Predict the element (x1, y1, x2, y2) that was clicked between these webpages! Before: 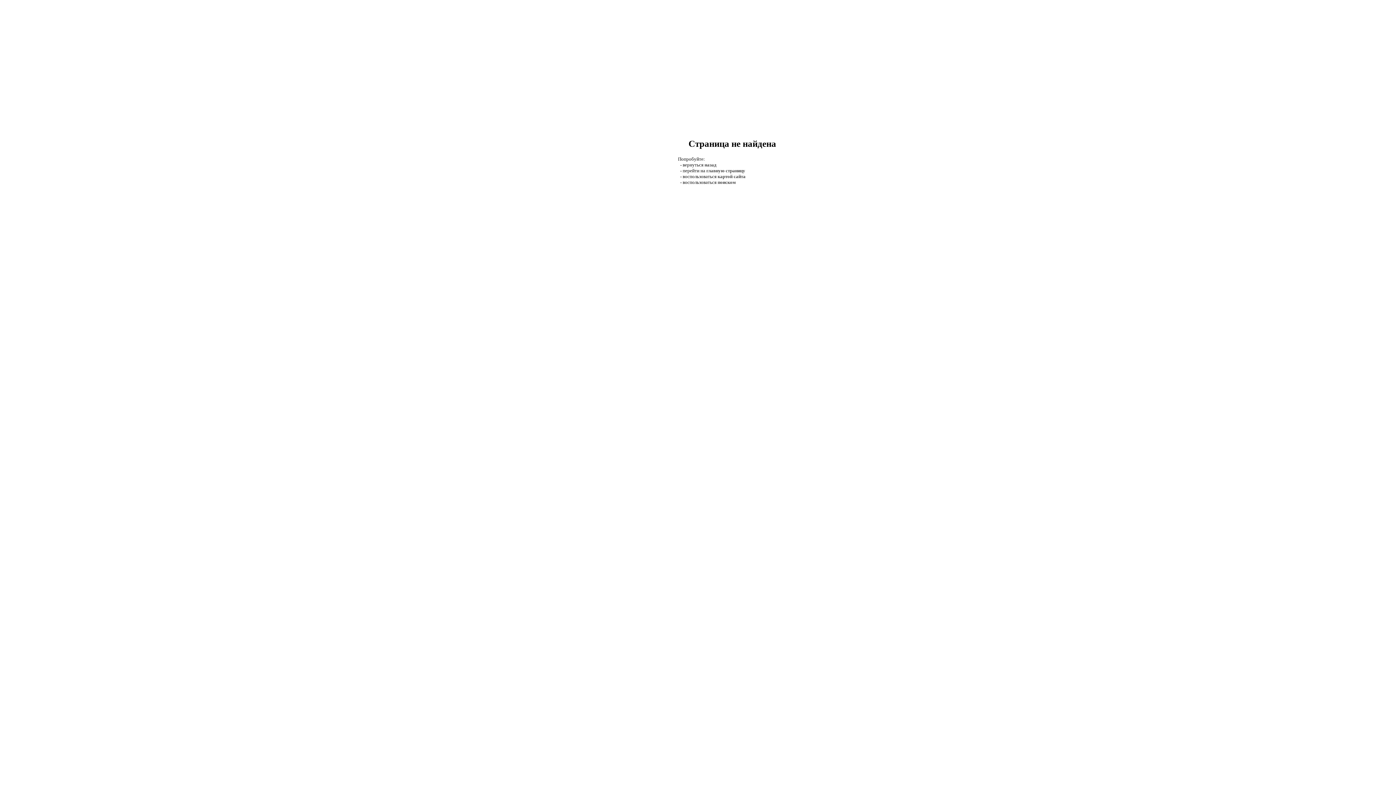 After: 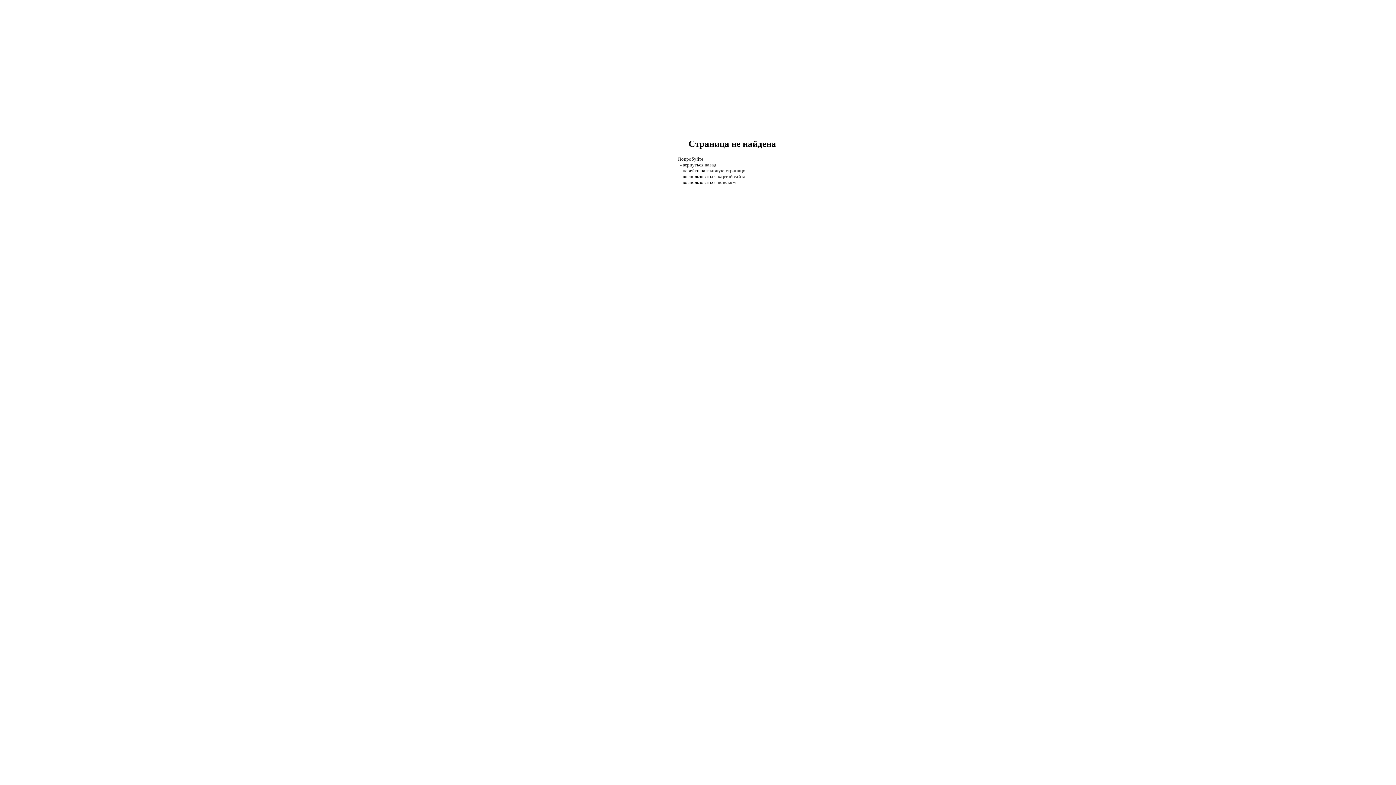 Action: label: главную страницу bbox: (706, 168, 745, 173)